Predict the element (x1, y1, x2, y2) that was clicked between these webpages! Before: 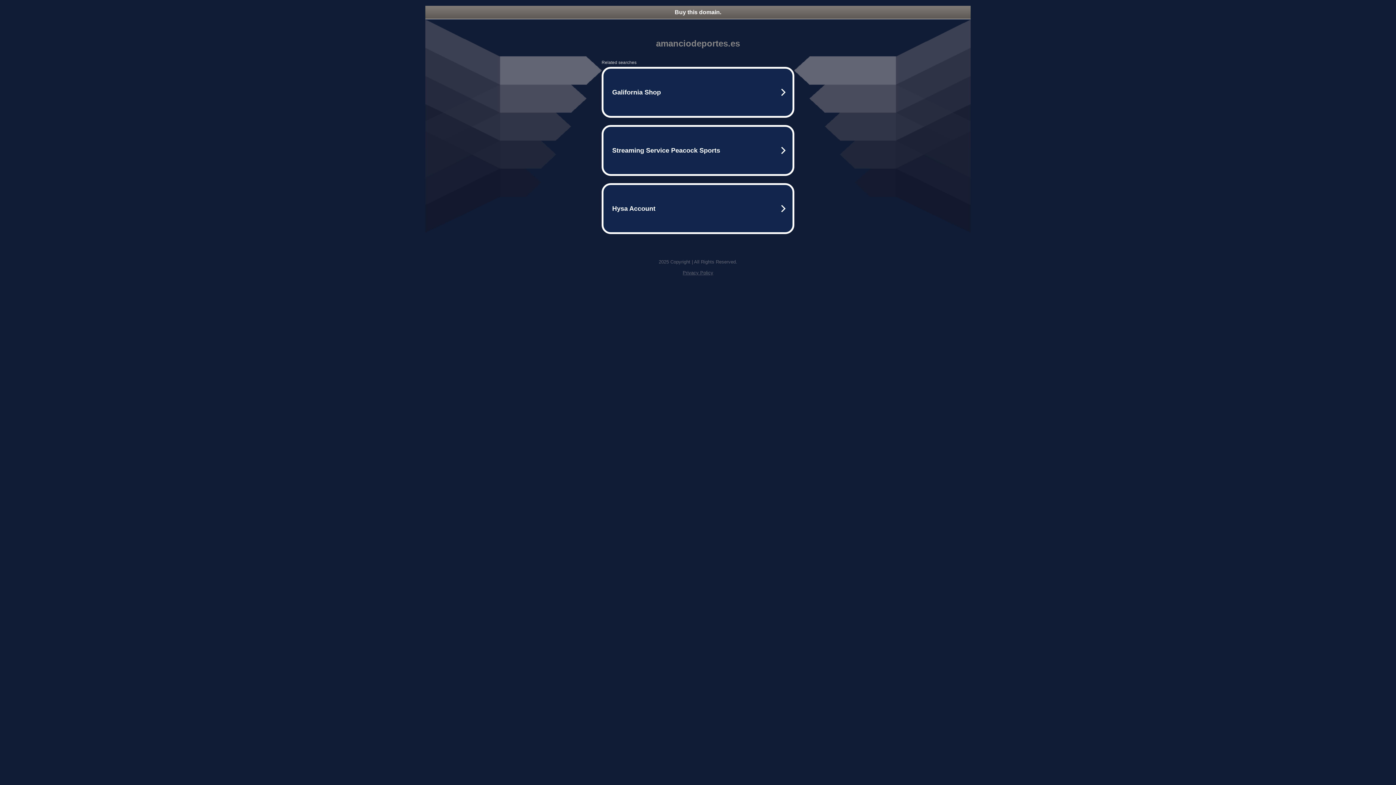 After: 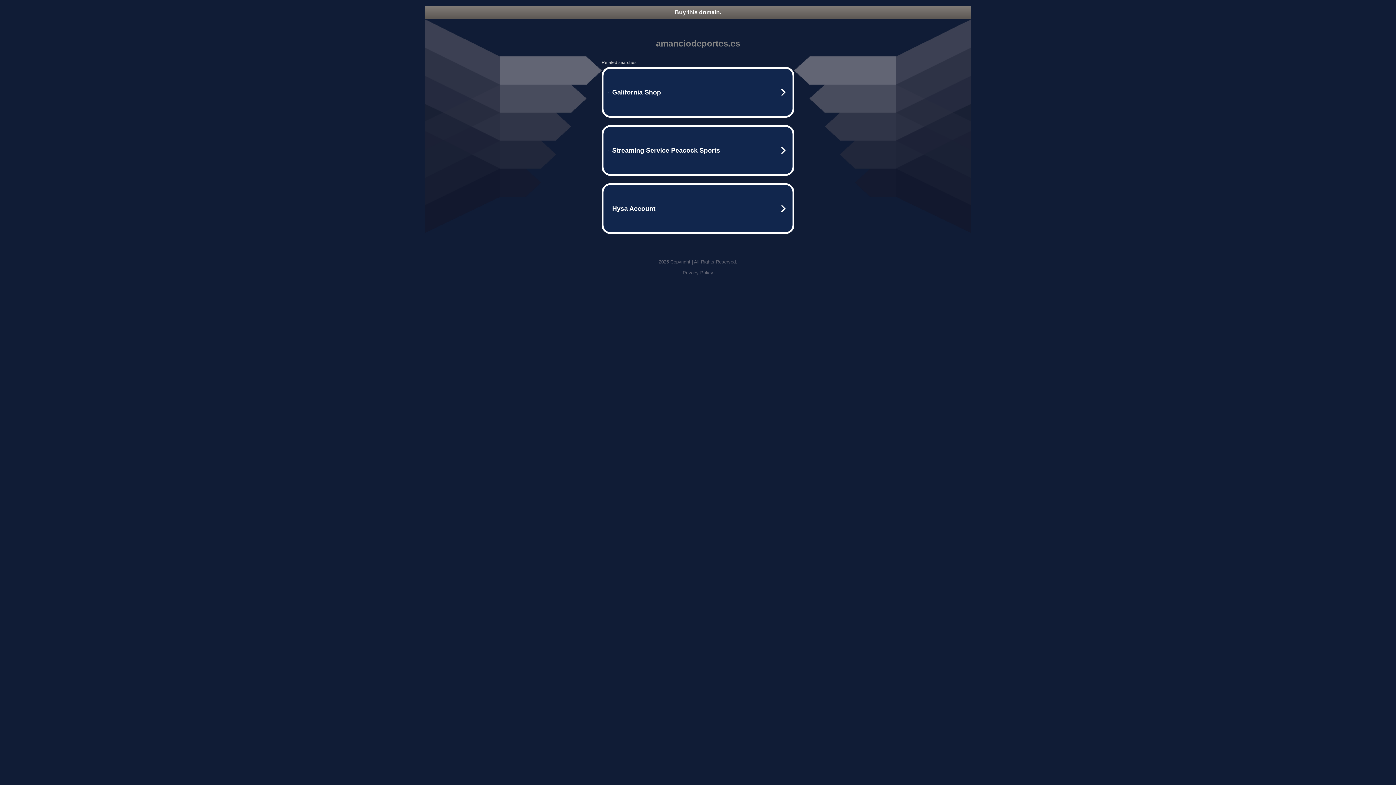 Action: bbox: (425, 5, 970, 18) label: Buy this domain.